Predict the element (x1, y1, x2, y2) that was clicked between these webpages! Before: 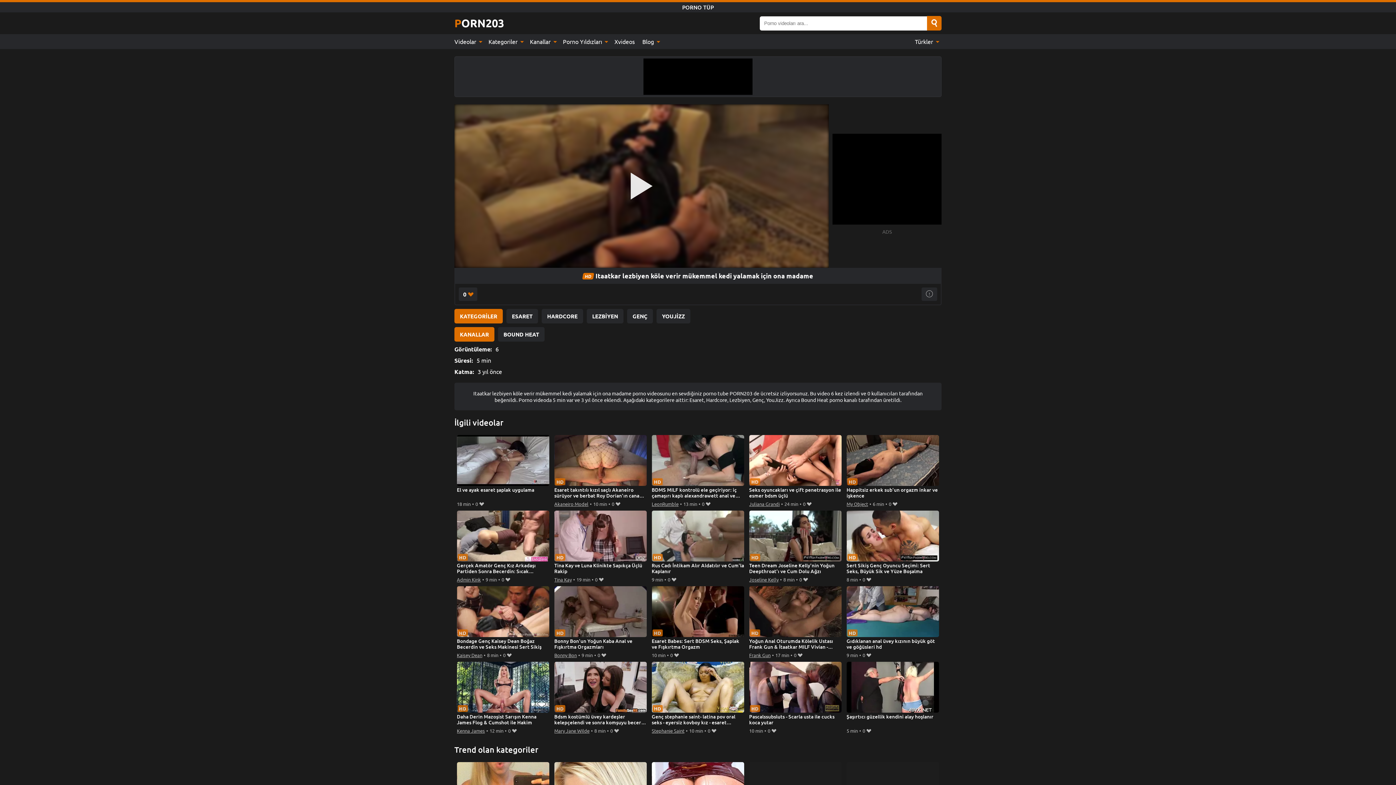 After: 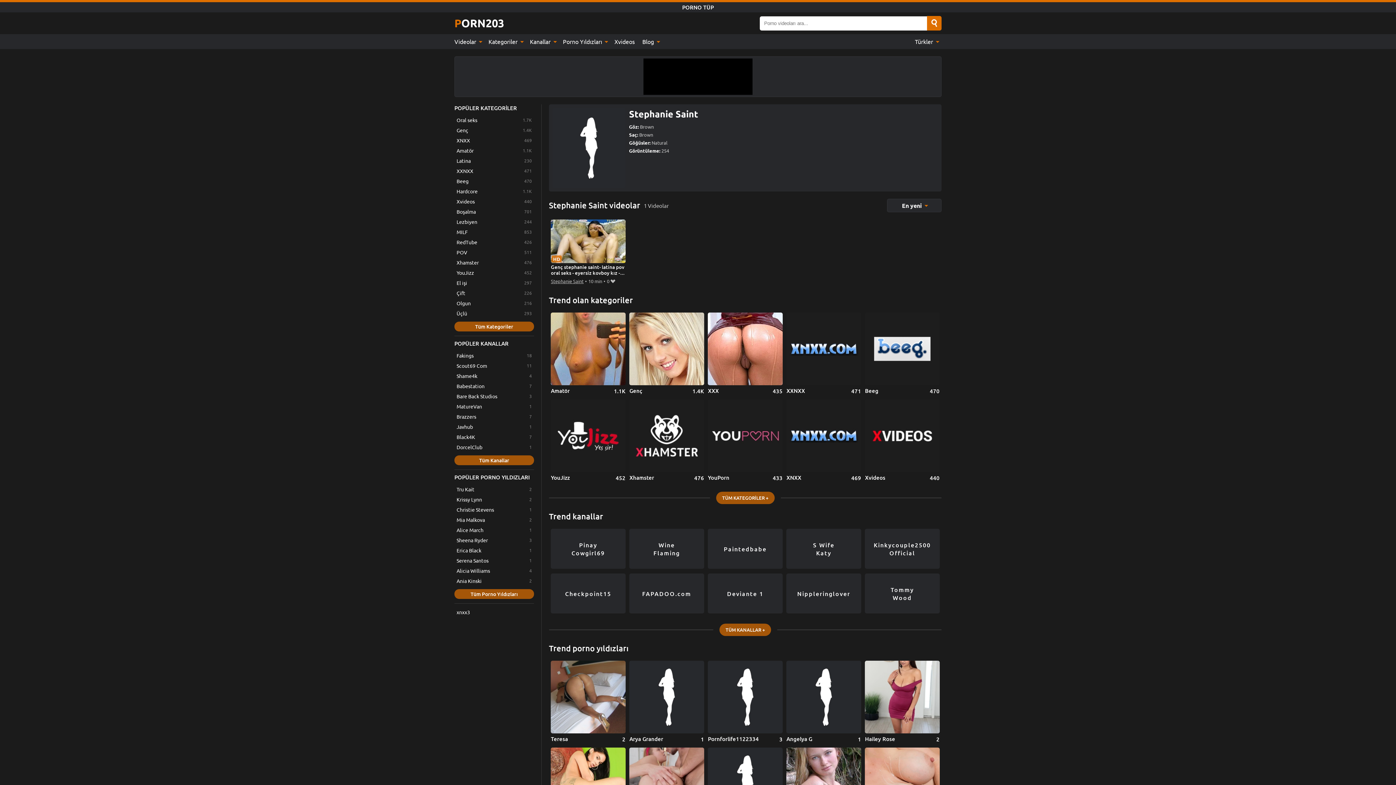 Action: bbox: (651, 726, 684, 735) label: Stephanie Saint